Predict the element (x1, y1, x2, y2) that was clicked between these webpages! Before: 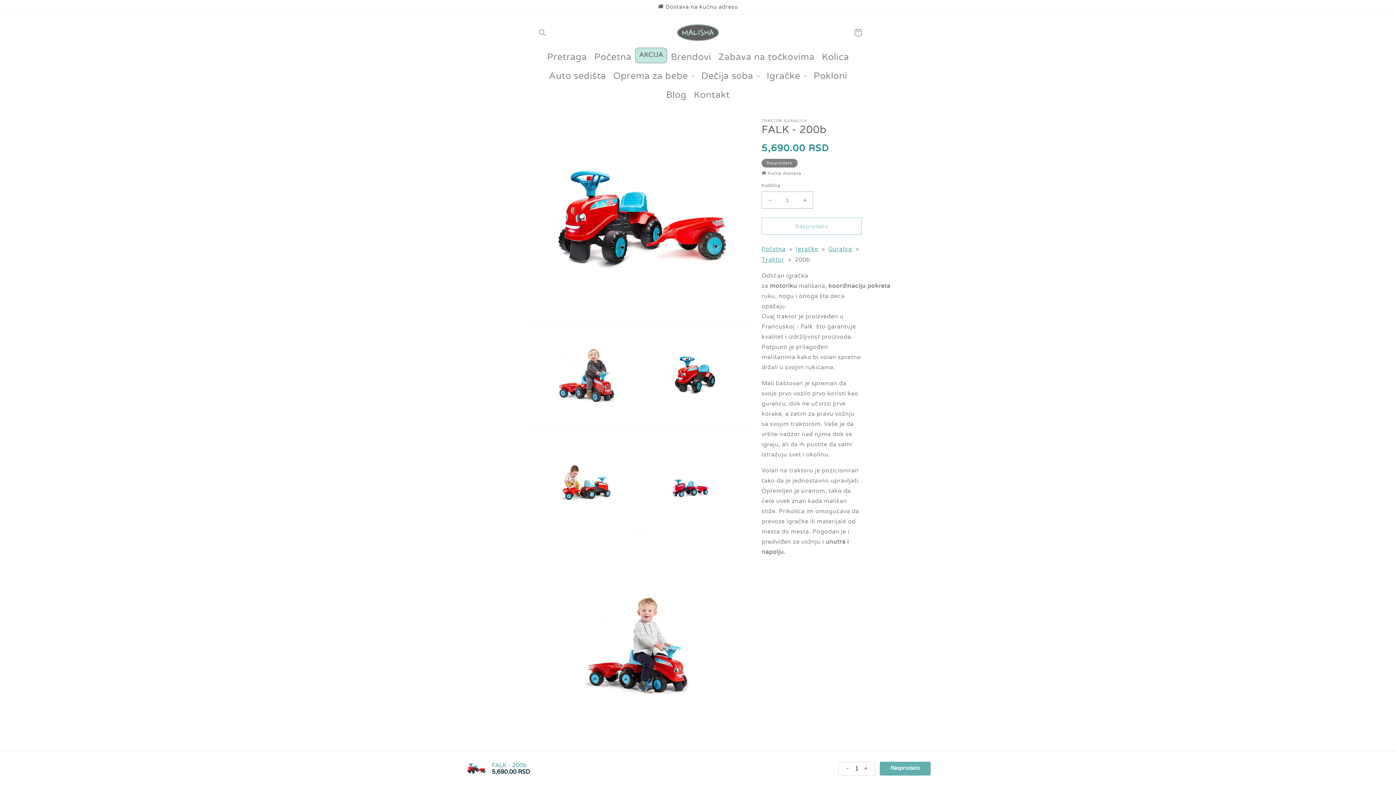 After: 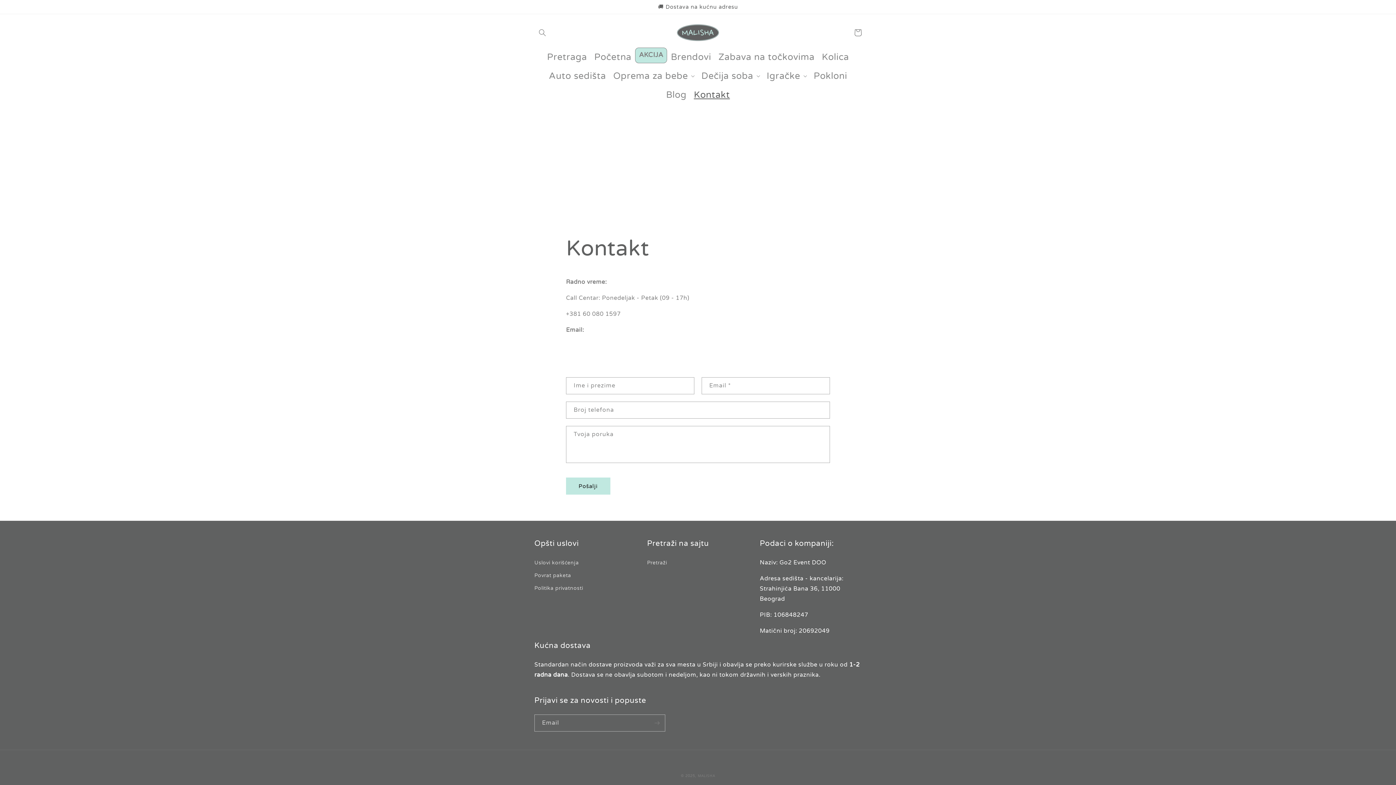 Action: label: Kontakt bbox: (690, 85, 733, 104)